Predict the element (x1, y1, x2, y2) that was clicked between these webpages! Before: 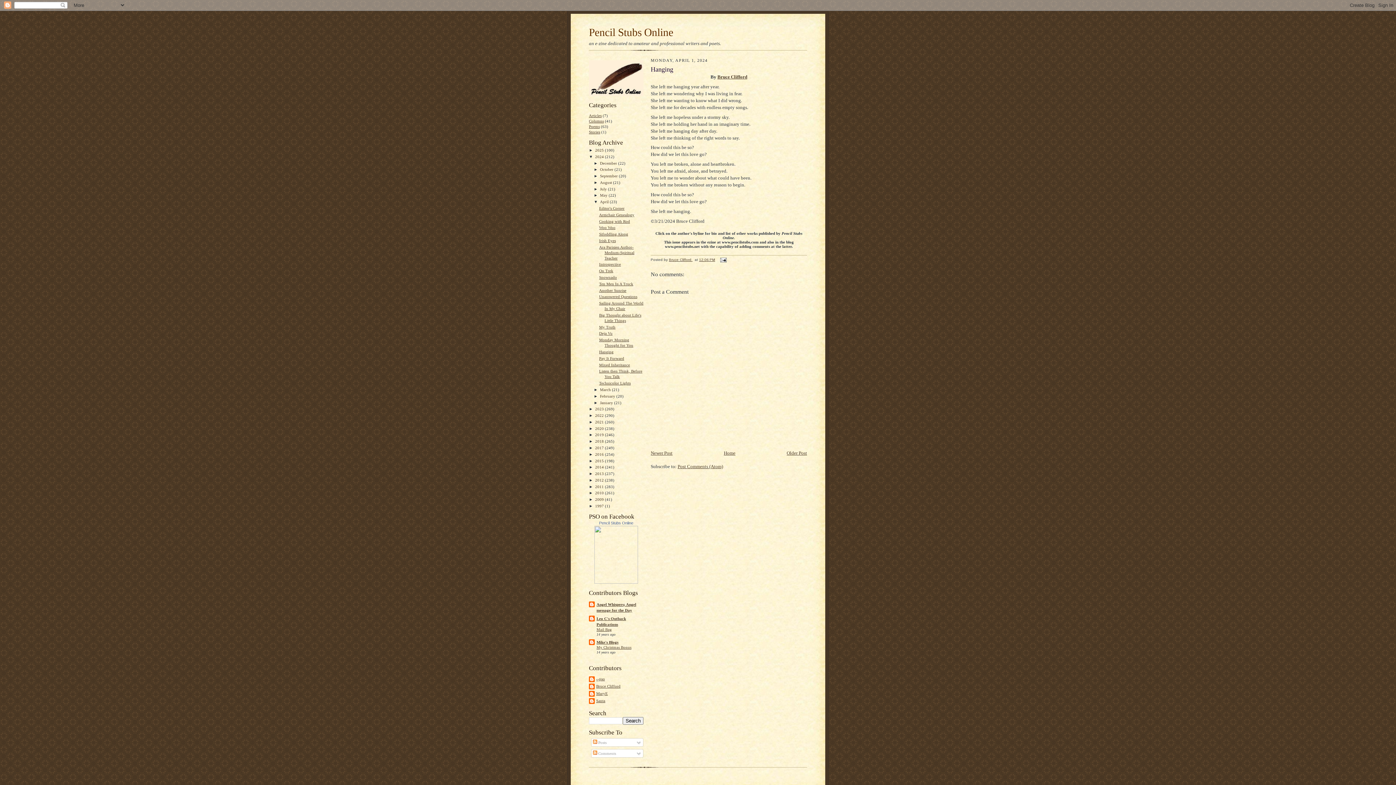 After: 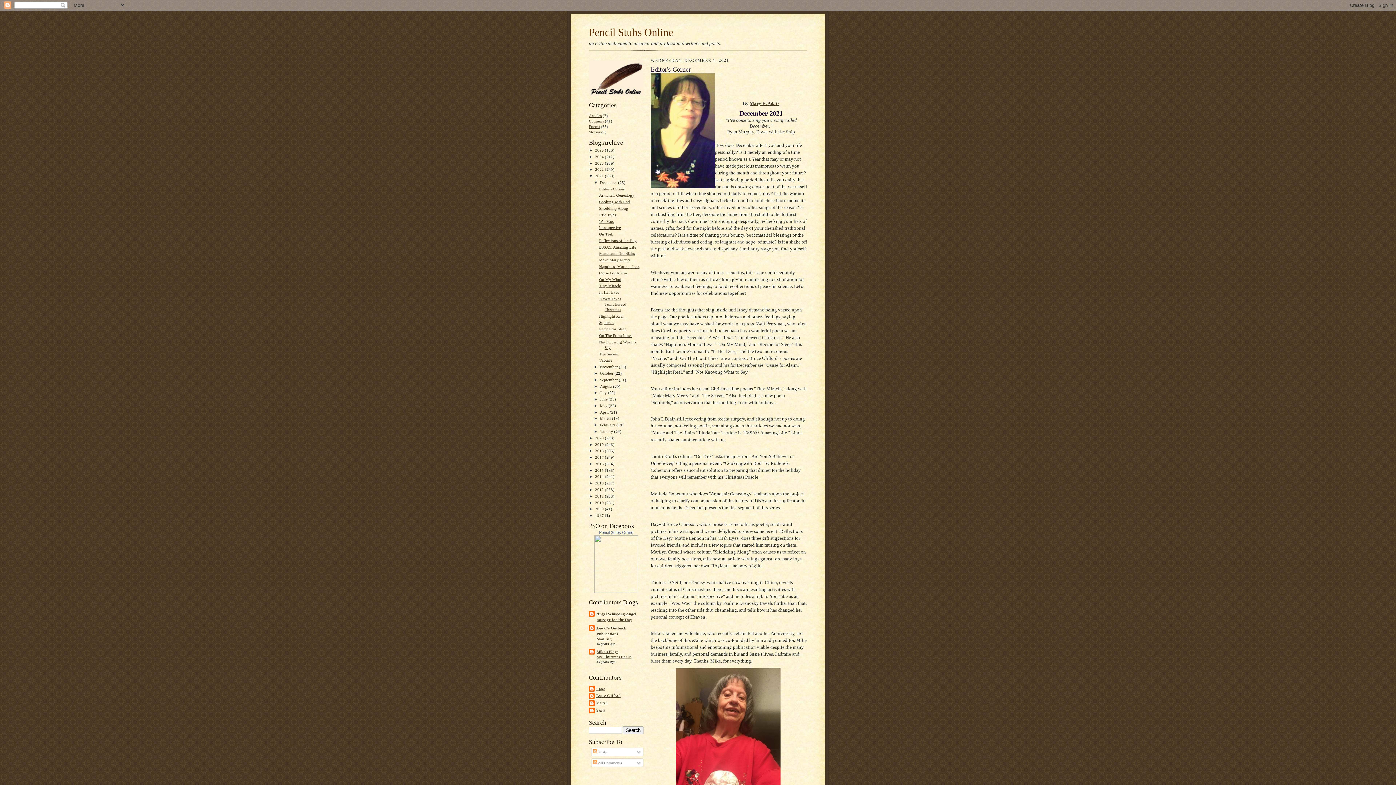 Action: bbox: (595, 419, 605, 424) label: 2021 